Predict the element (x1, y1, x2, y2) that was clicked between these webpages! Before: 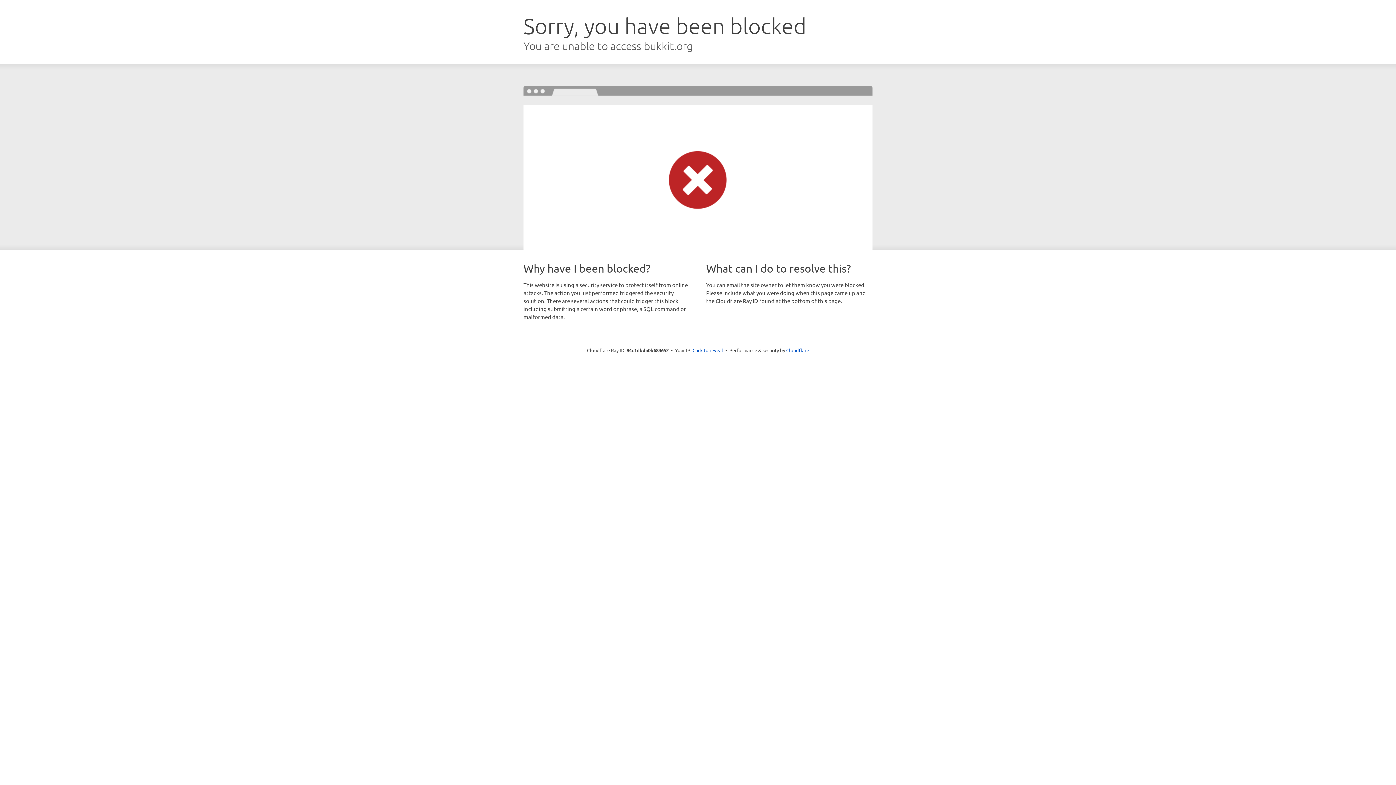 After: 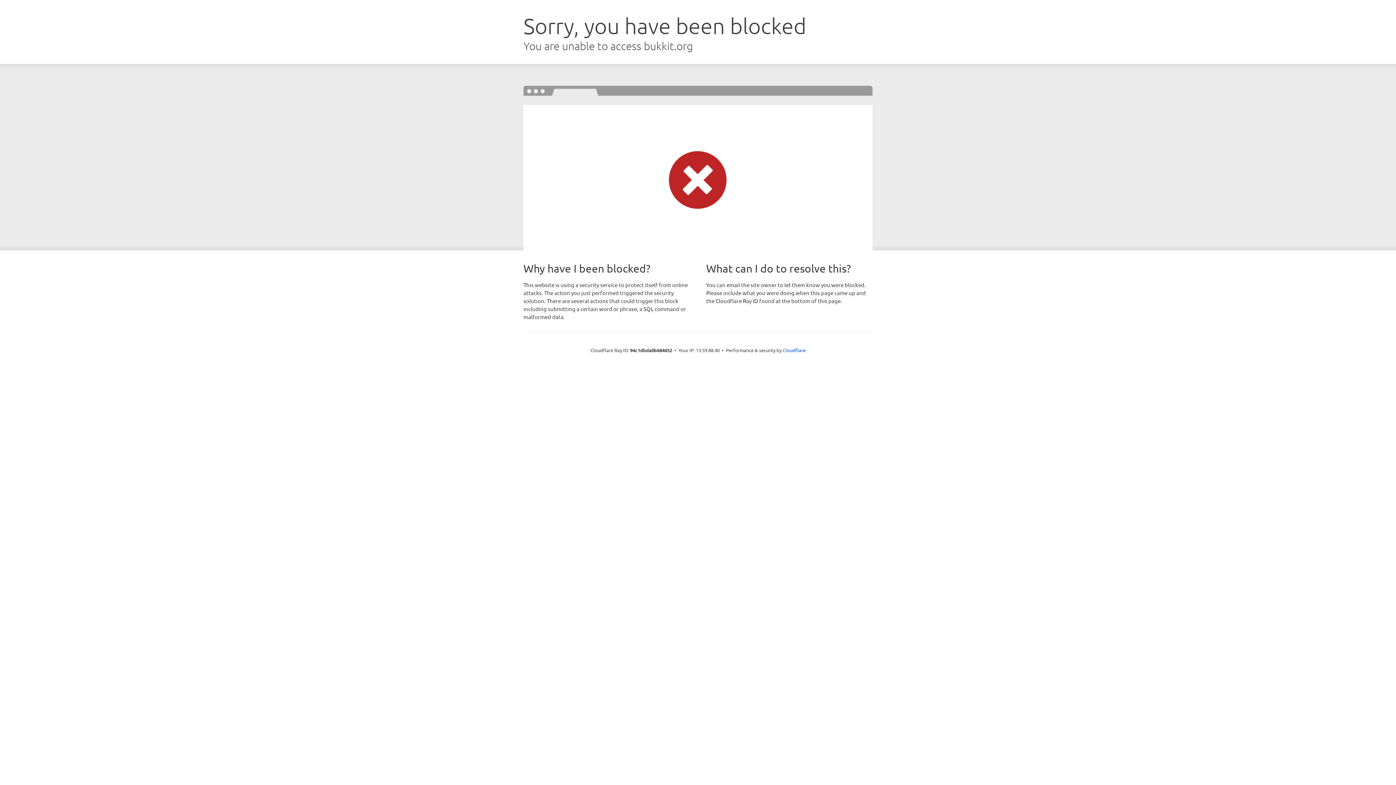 Action: bbox: (692, 346, 723, 353) label: Click to reveal